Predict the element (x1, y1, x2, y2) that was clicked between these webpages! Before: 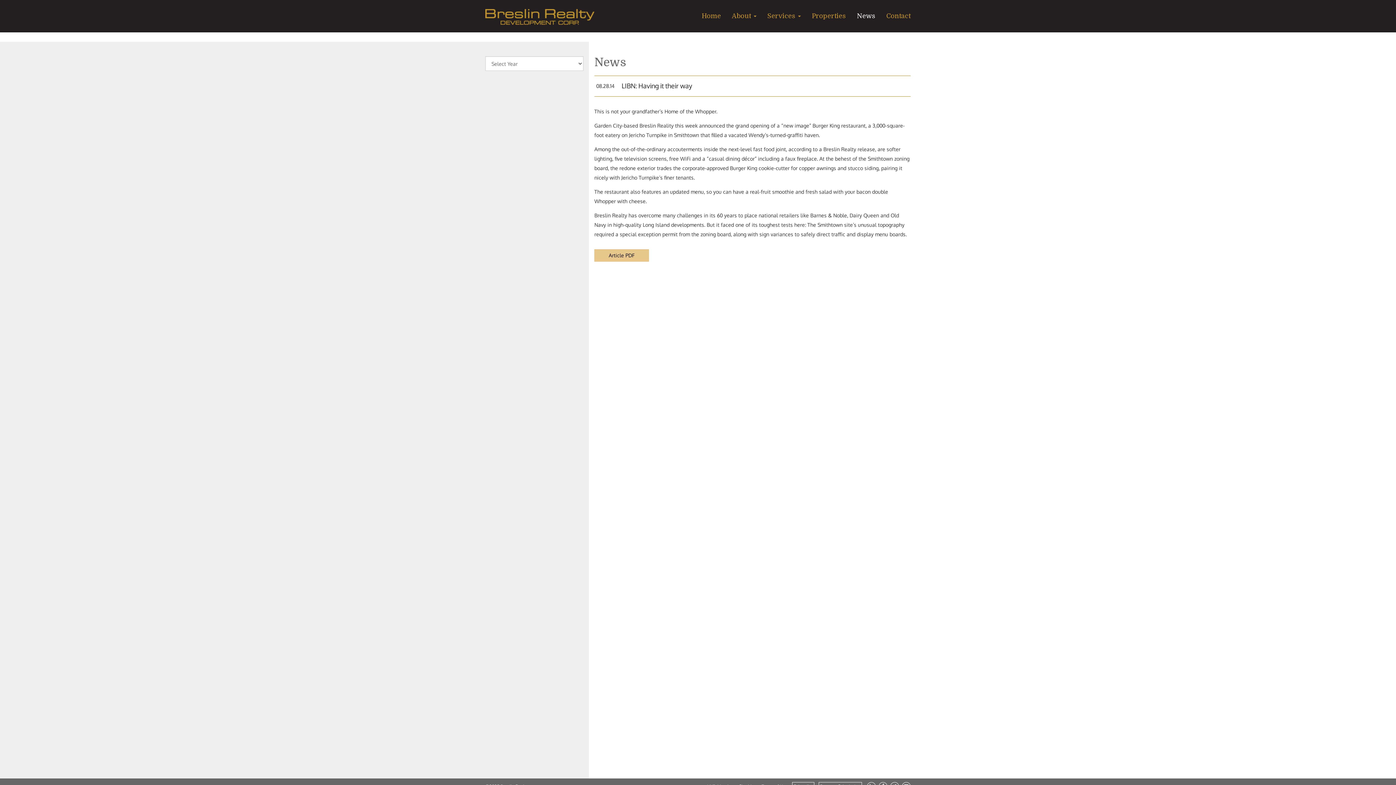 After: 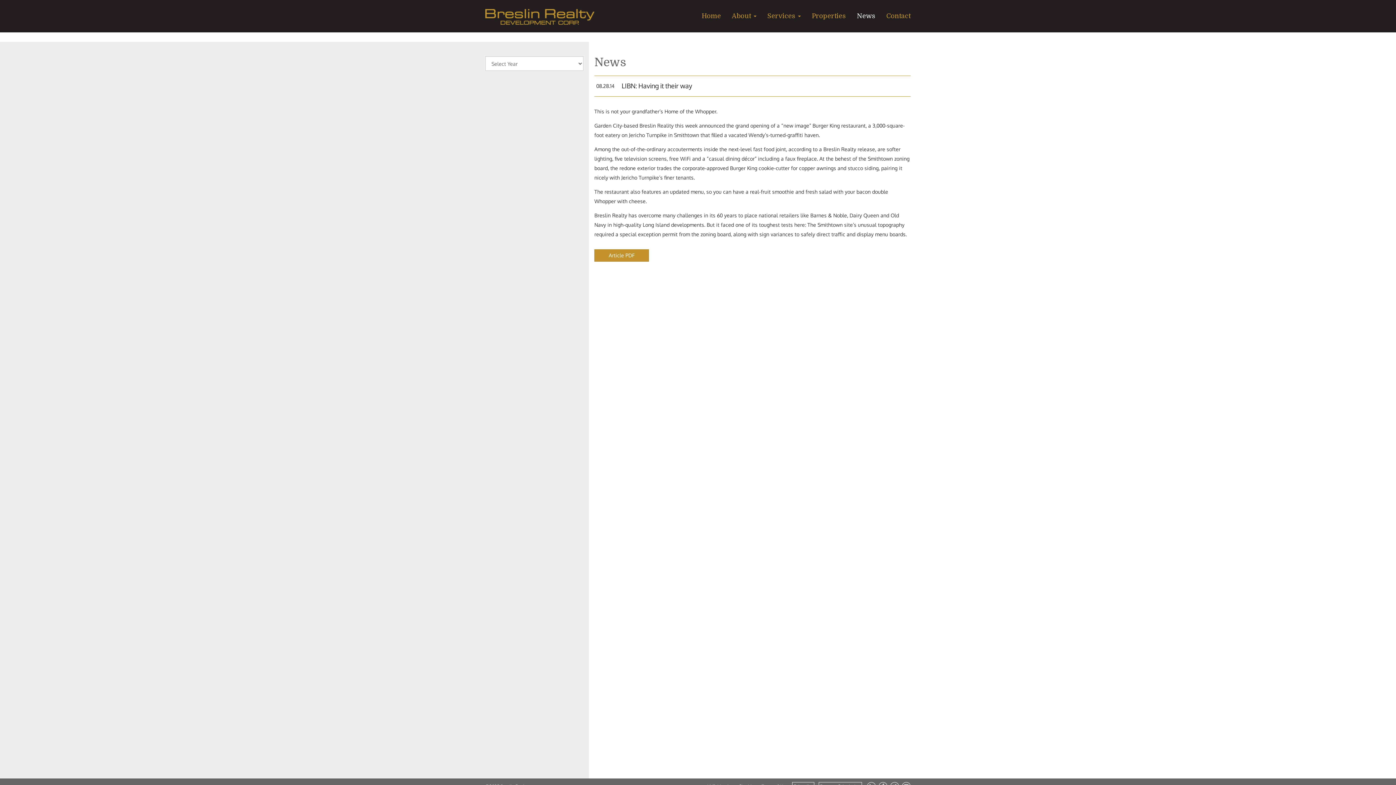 Action: bbox: (594, 249, 649, 261) label: Article PDF